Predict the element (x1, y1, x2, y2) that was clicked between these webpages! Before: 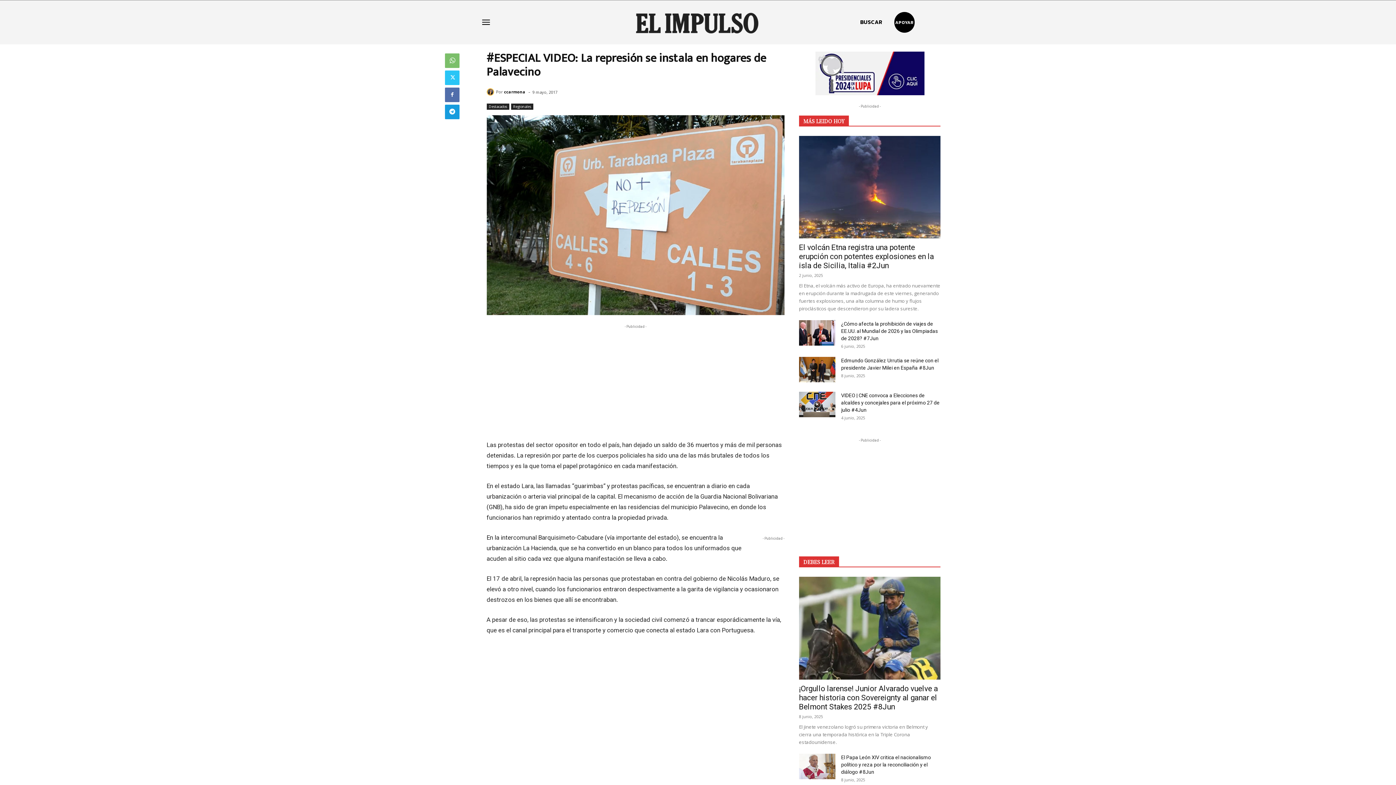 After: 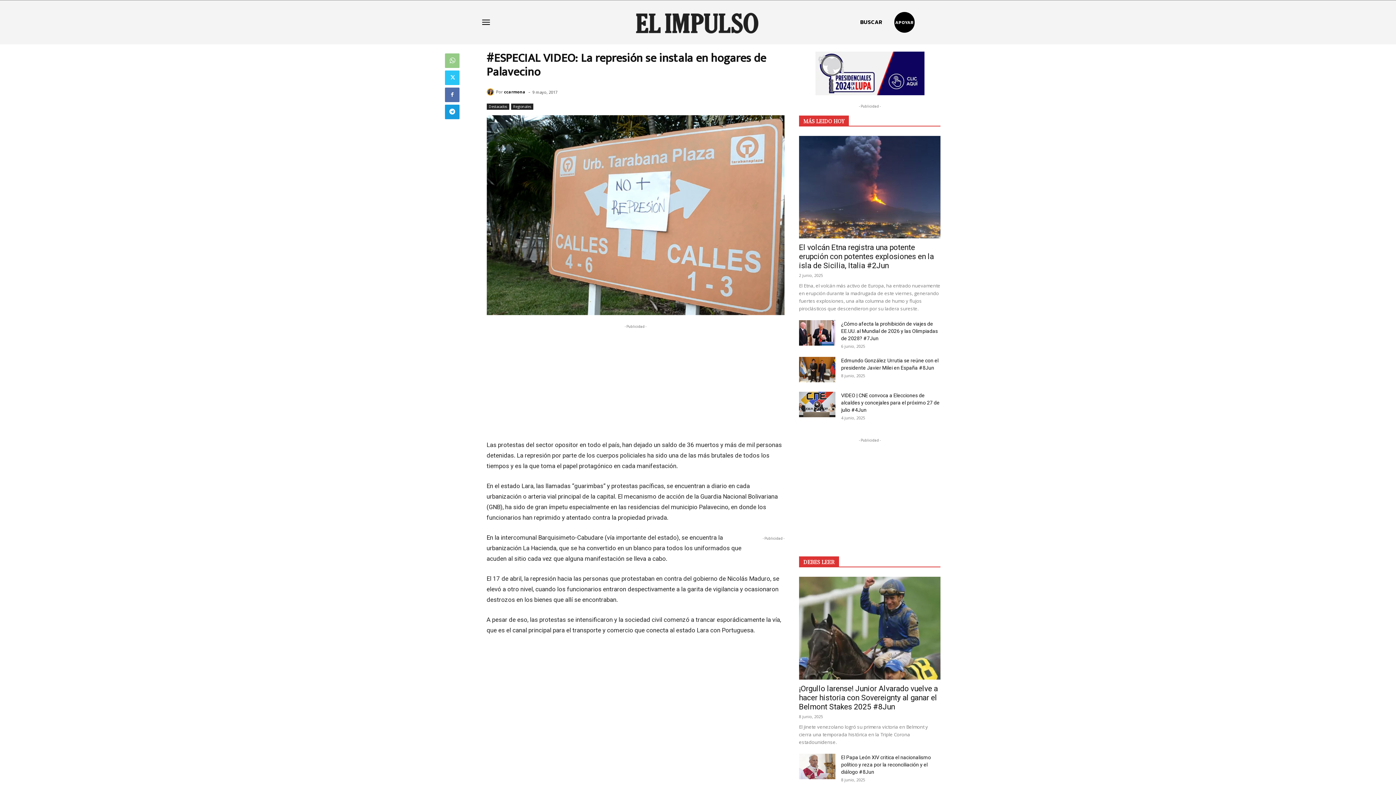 Action: bbox: (445, 53, 459, 67)